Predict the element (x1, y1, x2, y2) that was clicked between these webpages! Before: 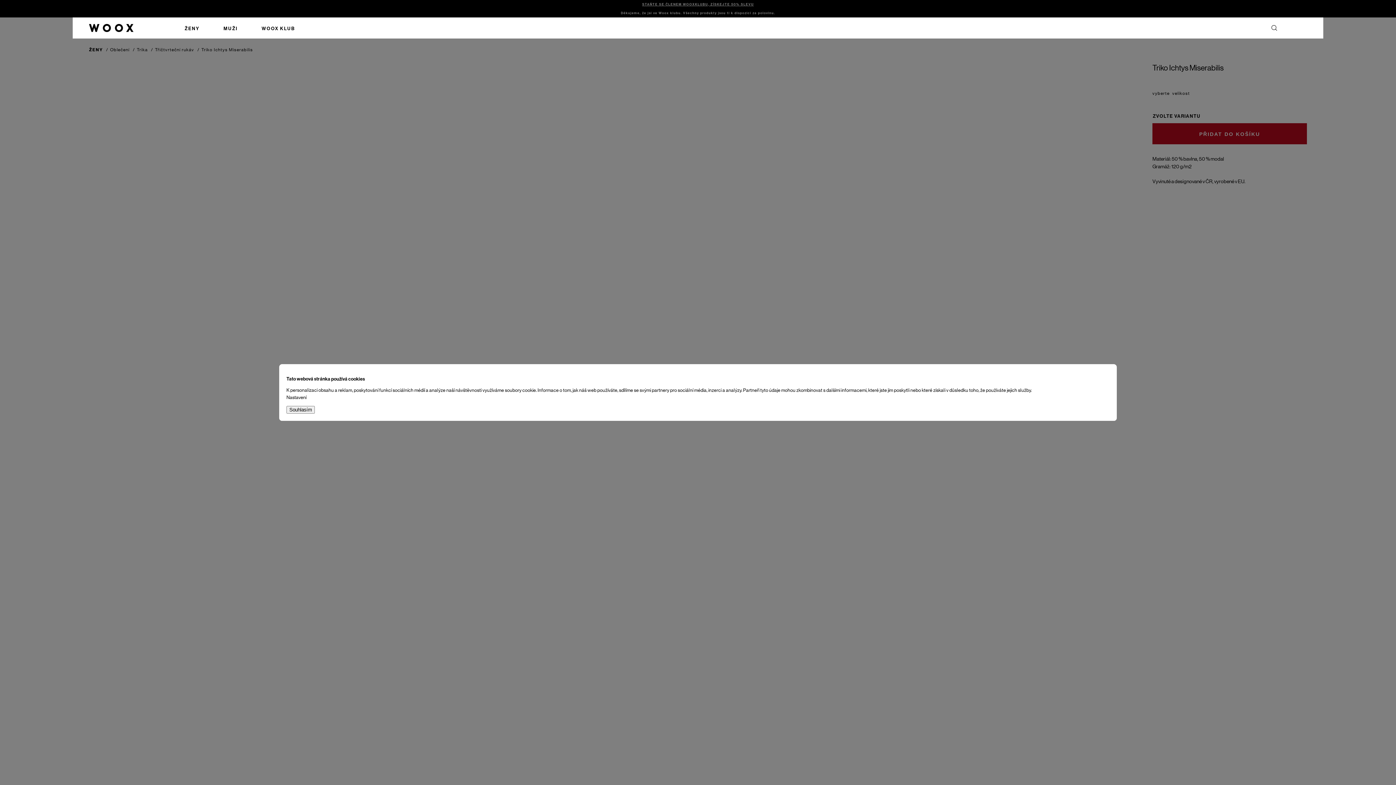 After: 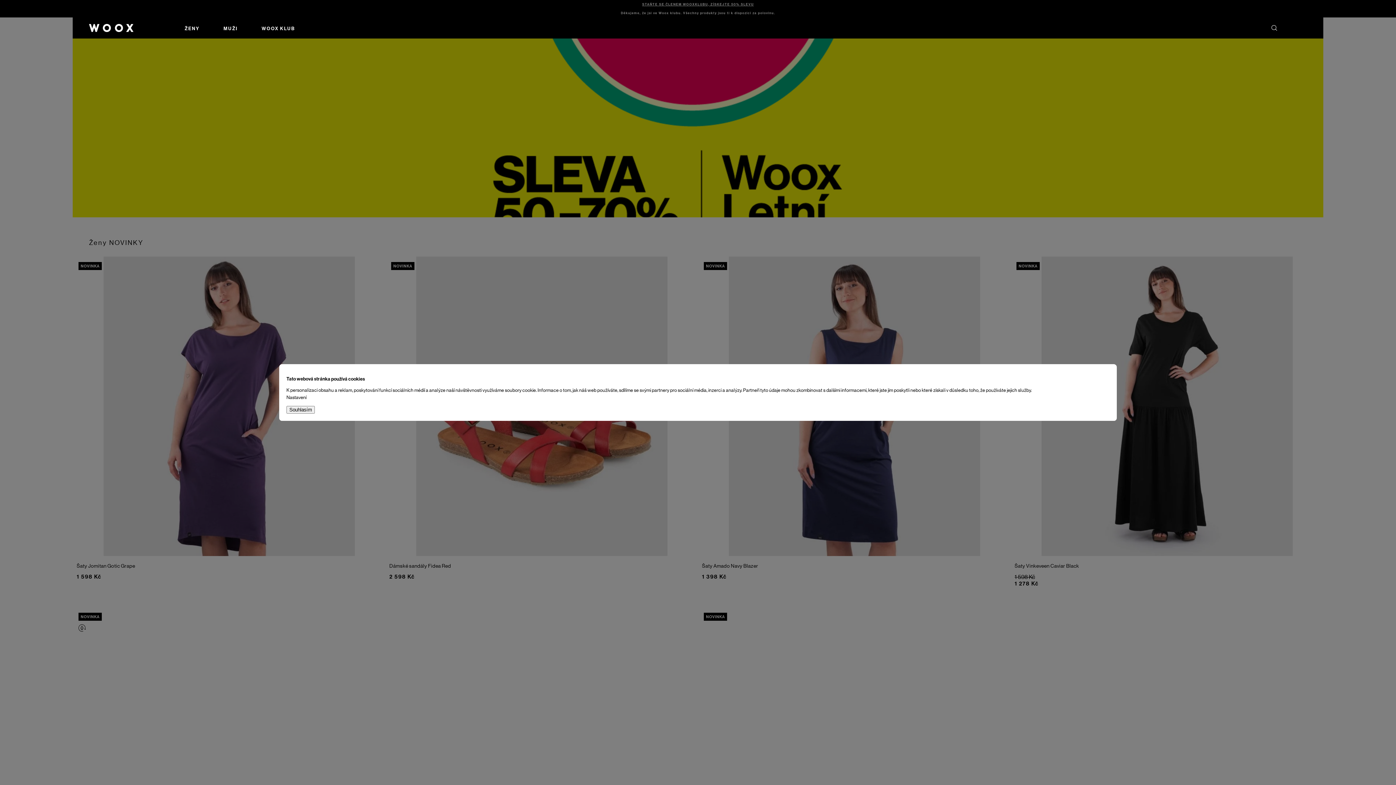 Action: bbox: (89, 24, 133, 31)